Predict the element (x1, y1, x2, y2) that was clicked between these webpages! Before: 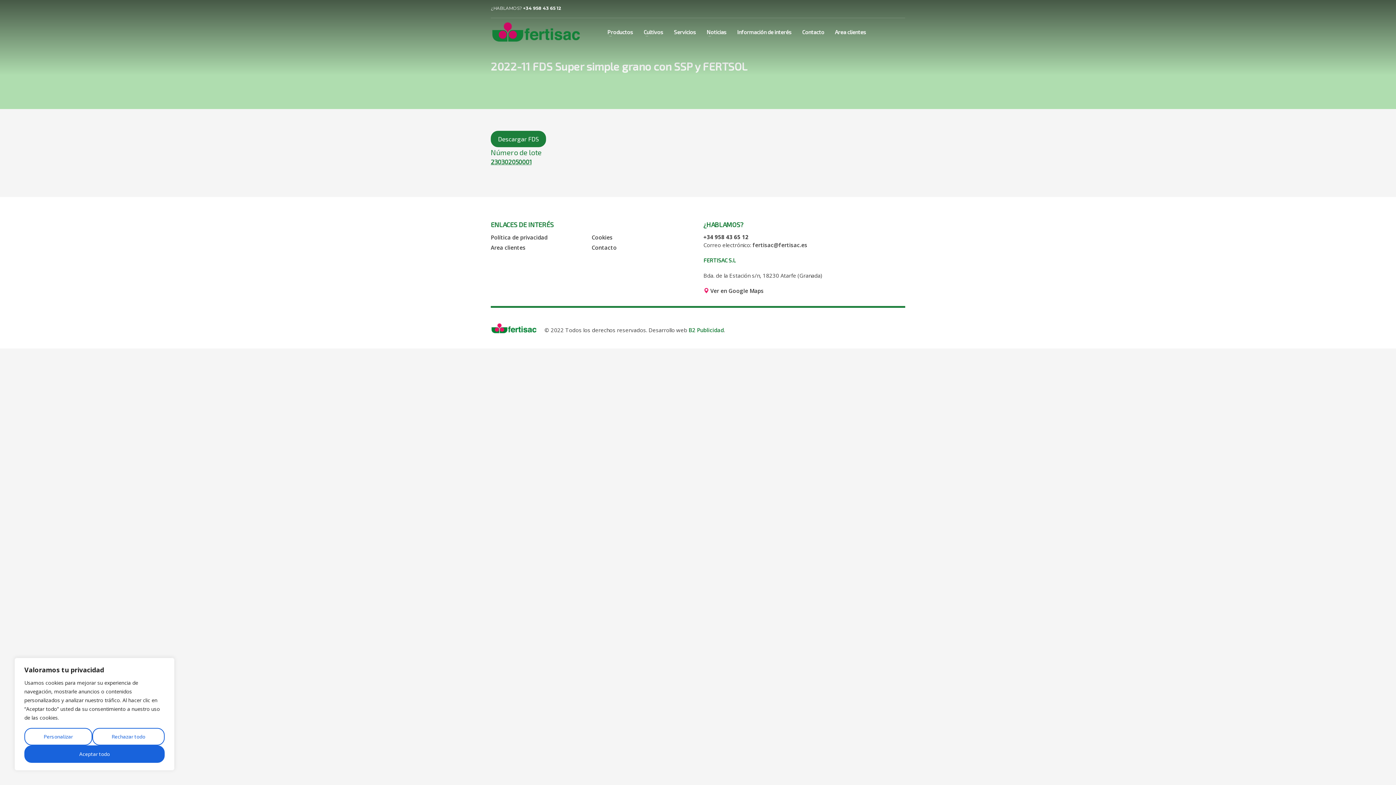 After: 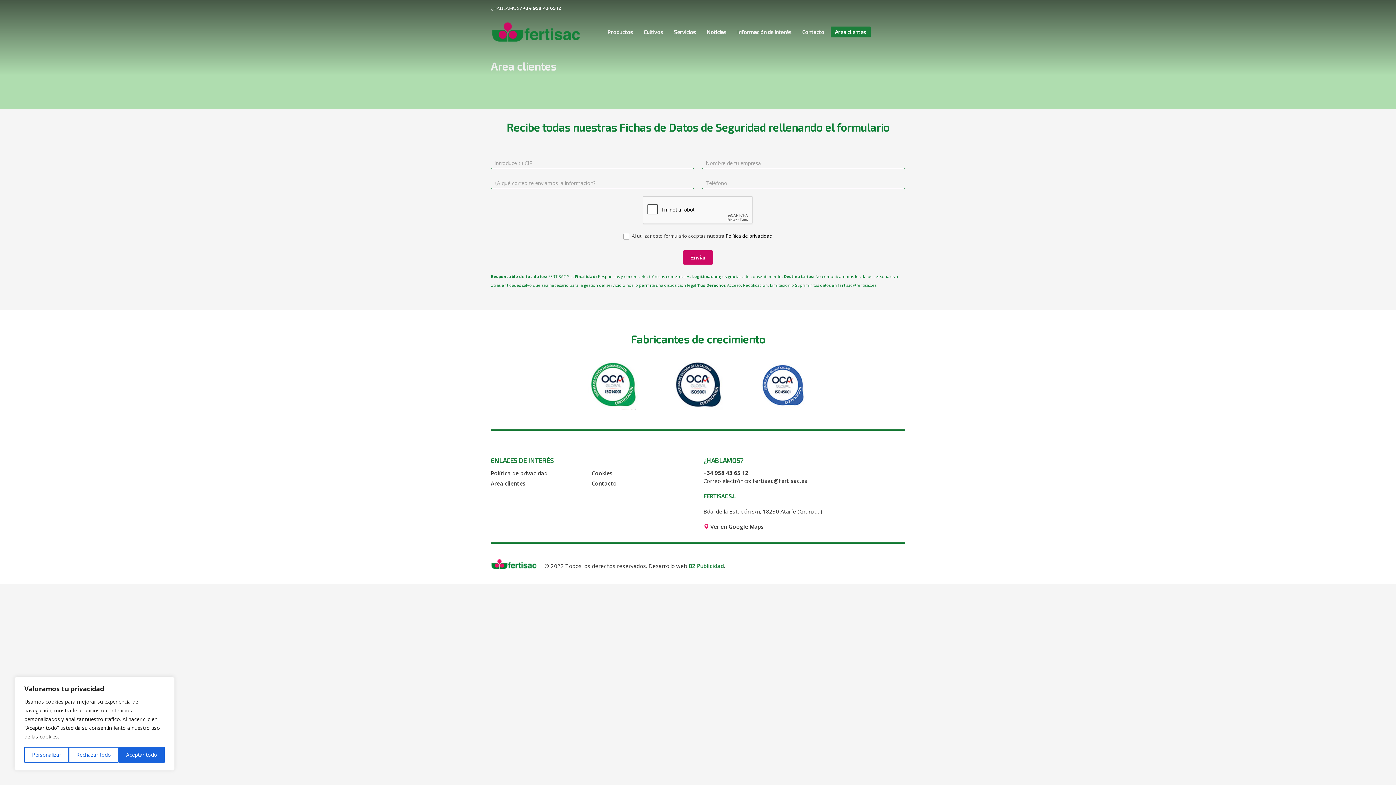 Action: label: Area clientes bbox: (830, 27, 870, 36)